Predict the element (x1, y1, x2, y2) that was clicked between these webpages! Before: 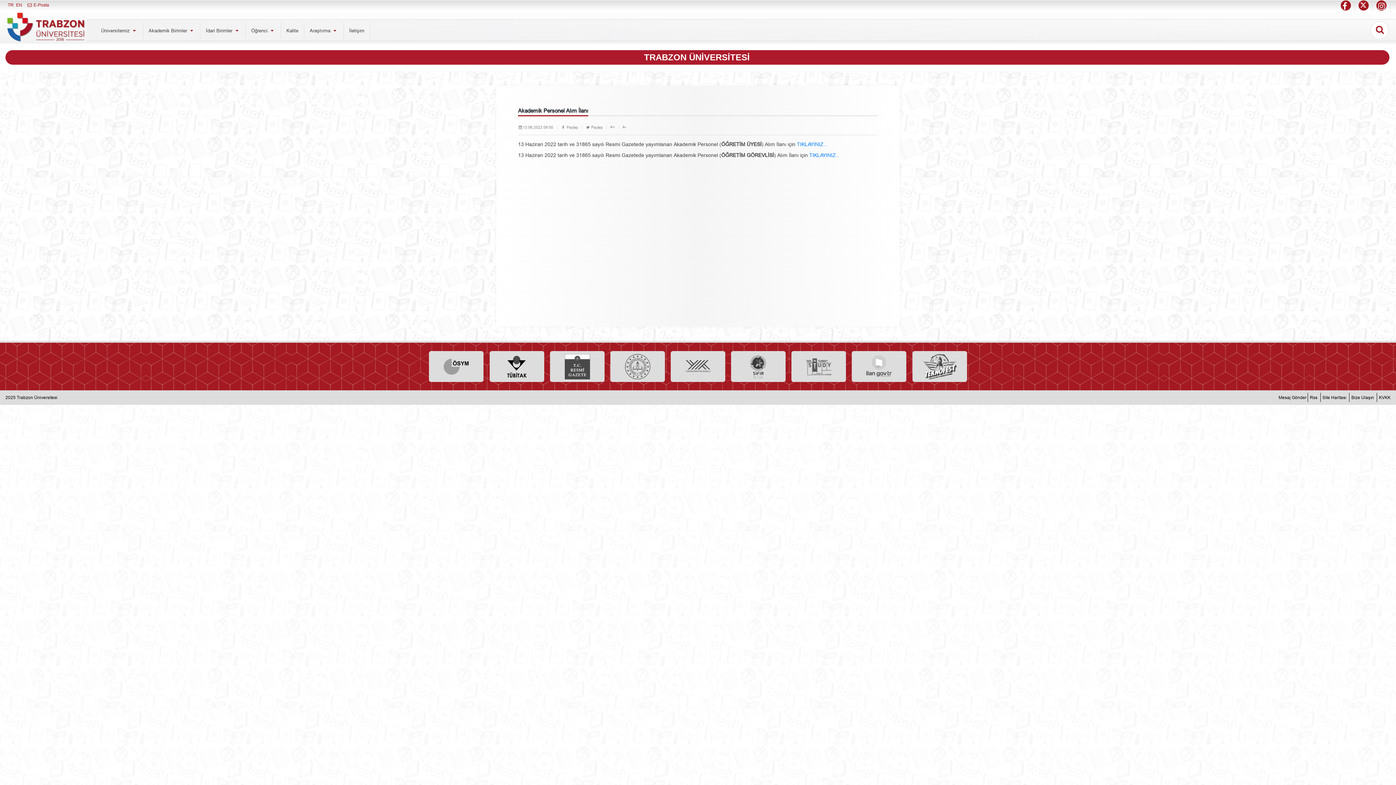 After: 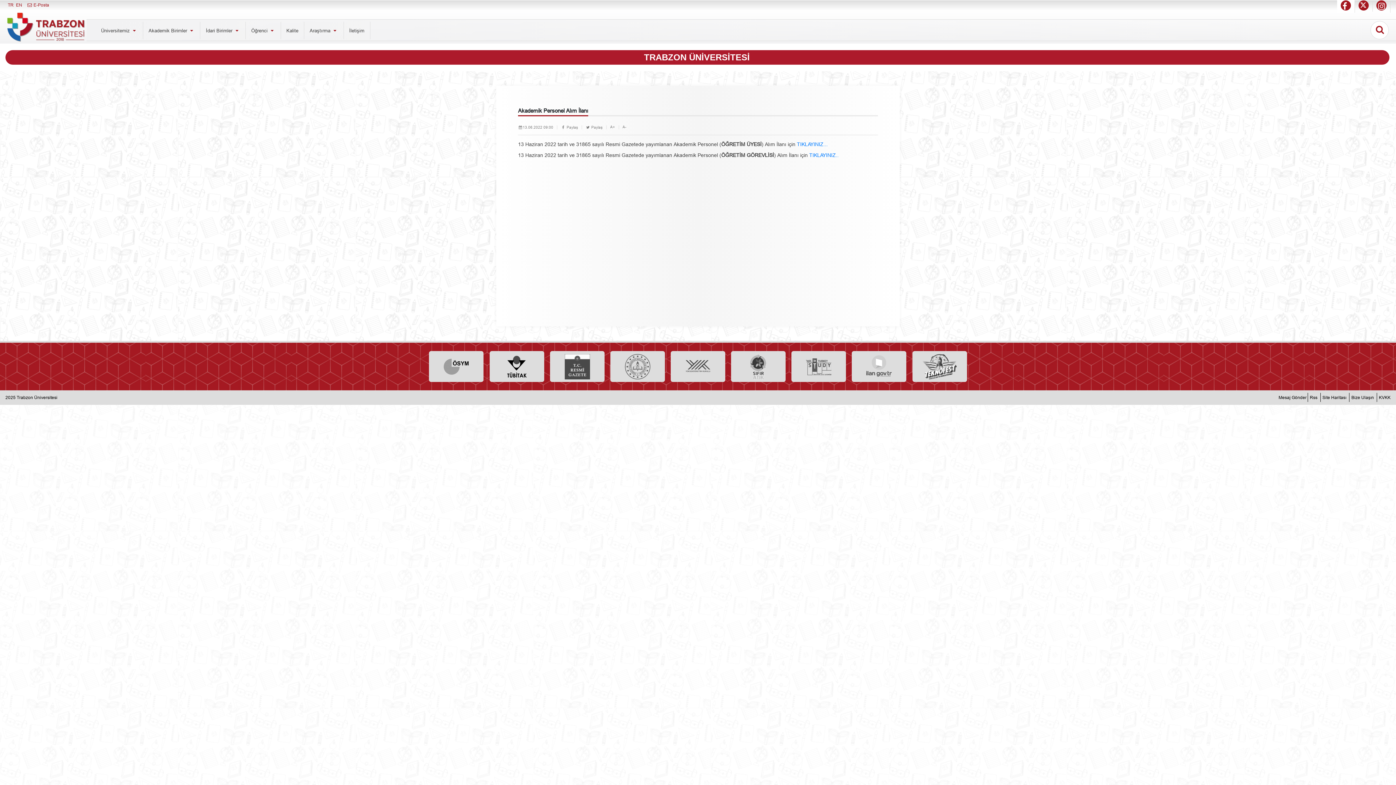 Action: bbox: (1337, 0, 1355, 12)